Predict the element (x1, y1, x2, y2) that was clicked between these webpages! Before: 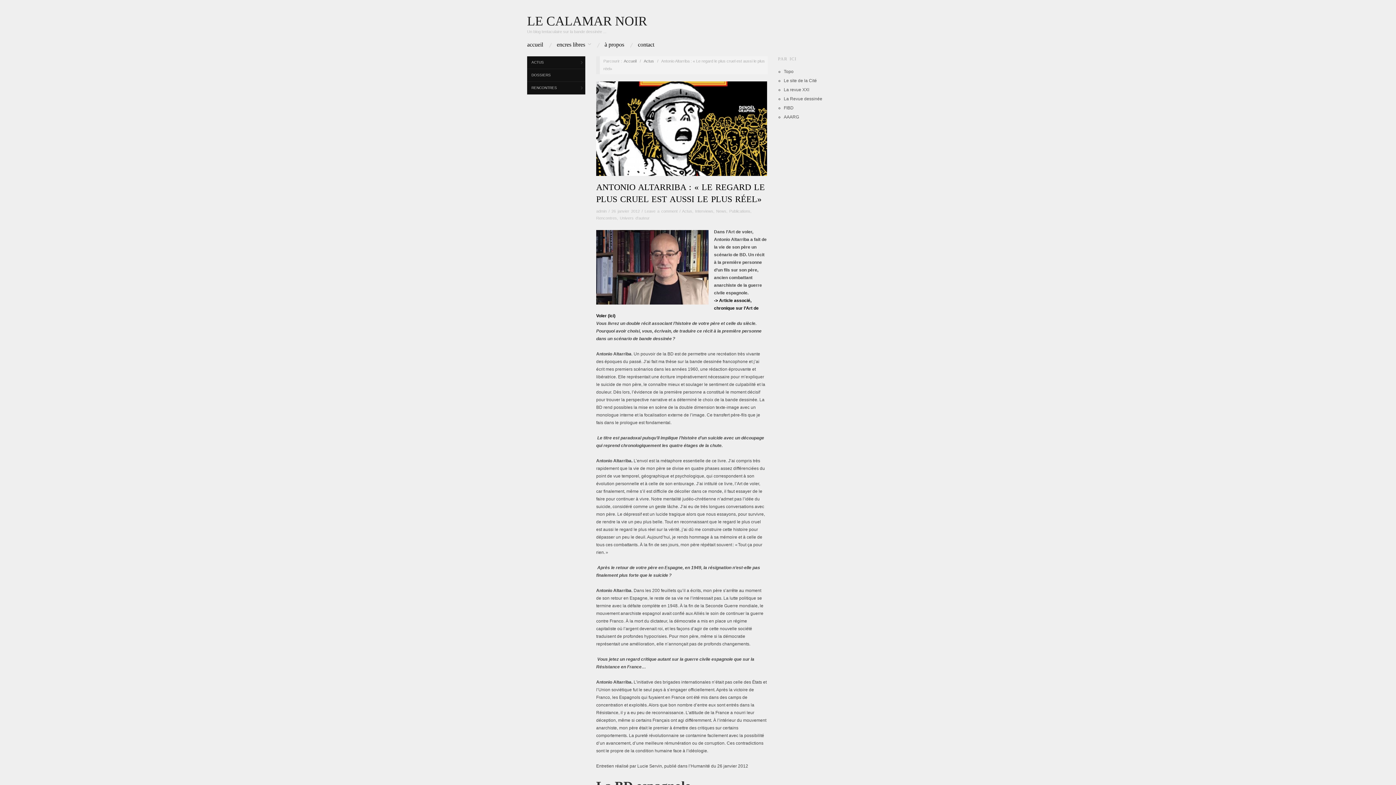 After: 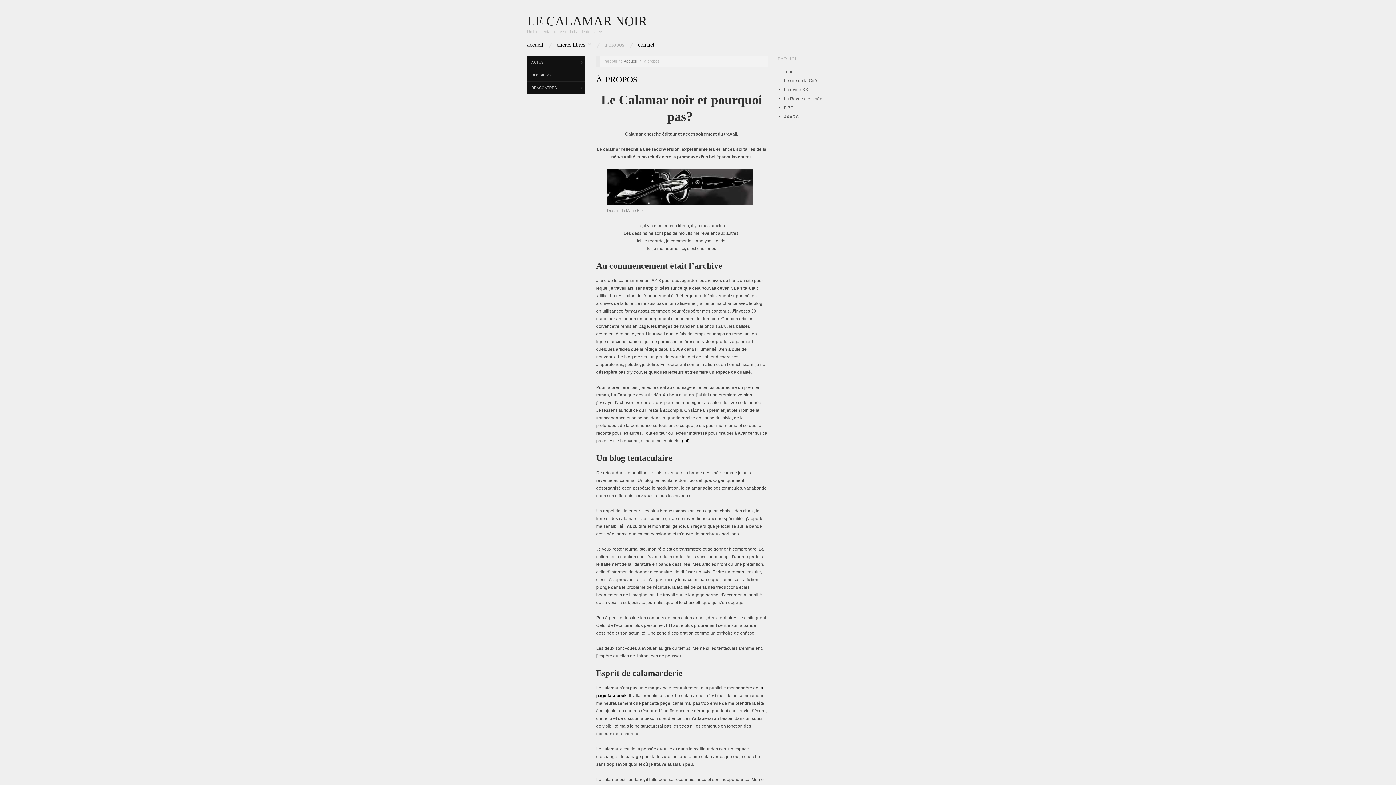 Action: bbox: (604, 41, 624, 47) label: à propos